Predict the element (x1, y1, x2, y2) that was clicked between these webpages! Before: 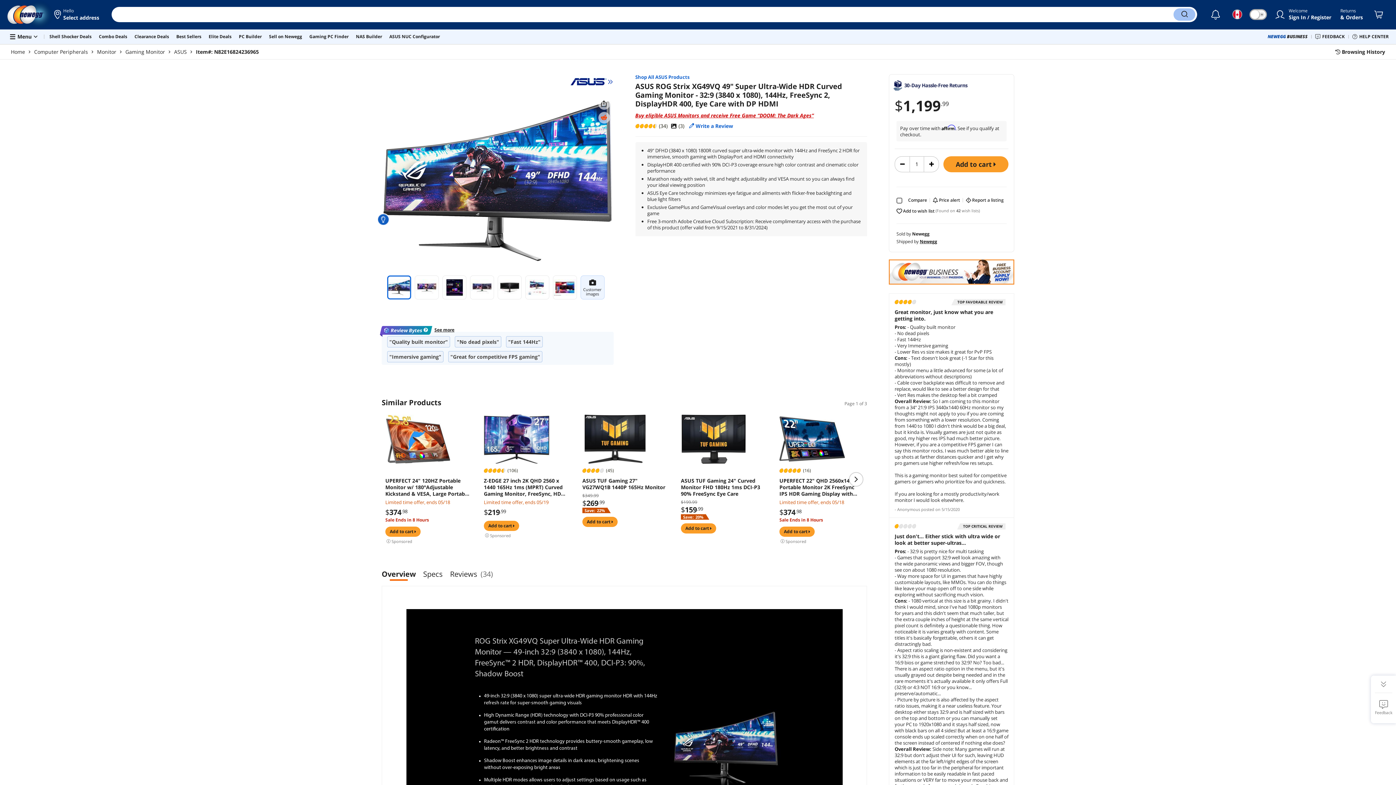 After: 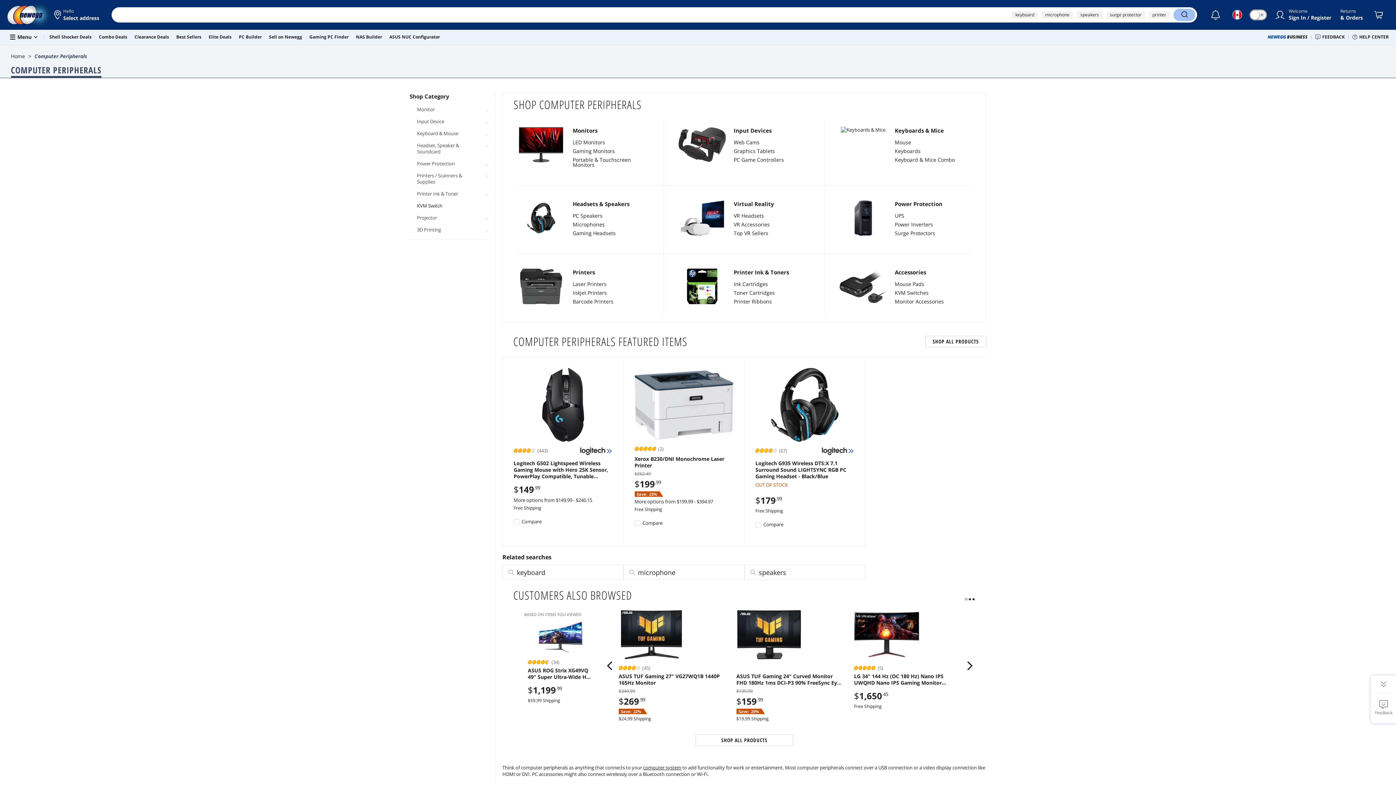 Action: label: Computer Peripherals bbox: (34, 48, 88, 55)